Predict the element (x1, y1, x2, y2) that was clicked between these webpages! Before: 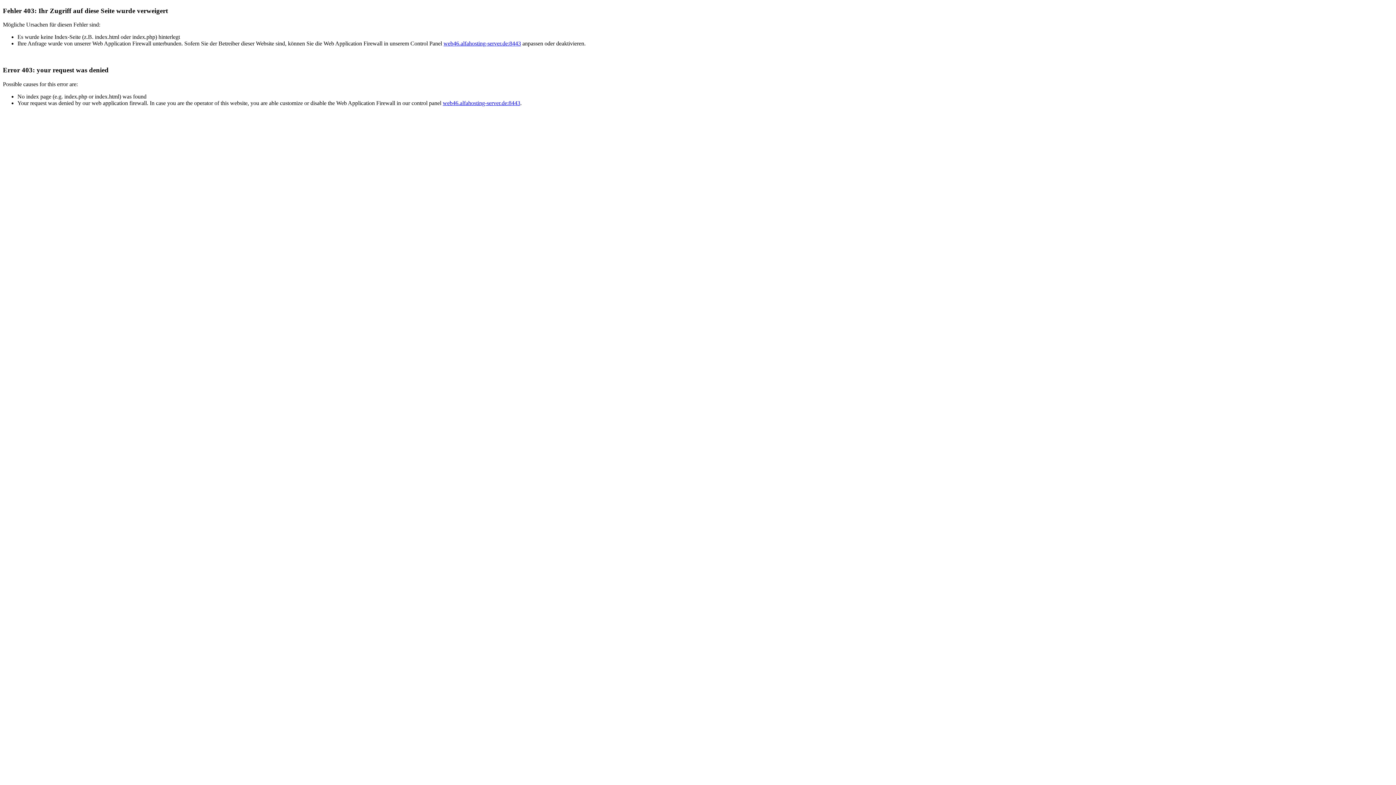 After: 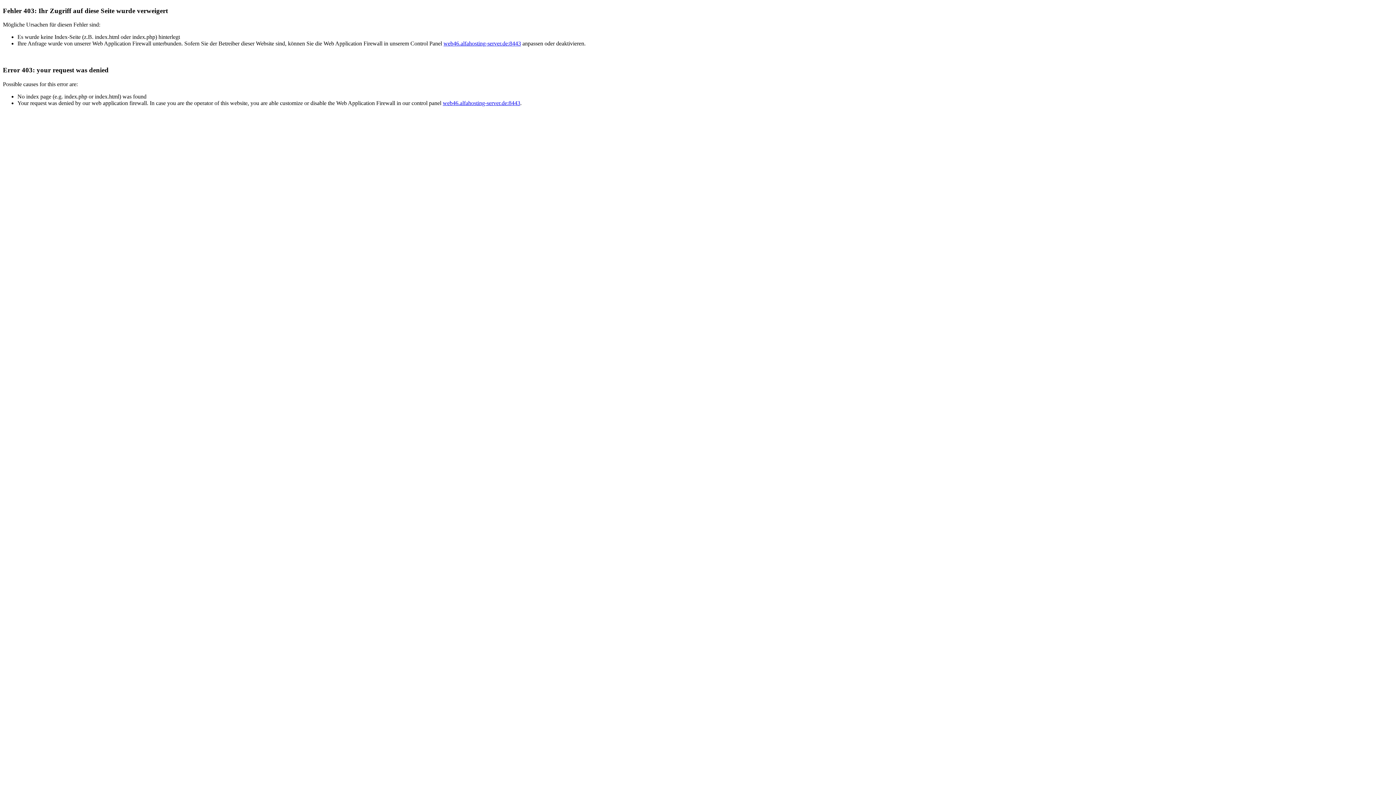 Action: bbox: (443, 40, 521, 46) label: web46.alfahosting-server.de:8443